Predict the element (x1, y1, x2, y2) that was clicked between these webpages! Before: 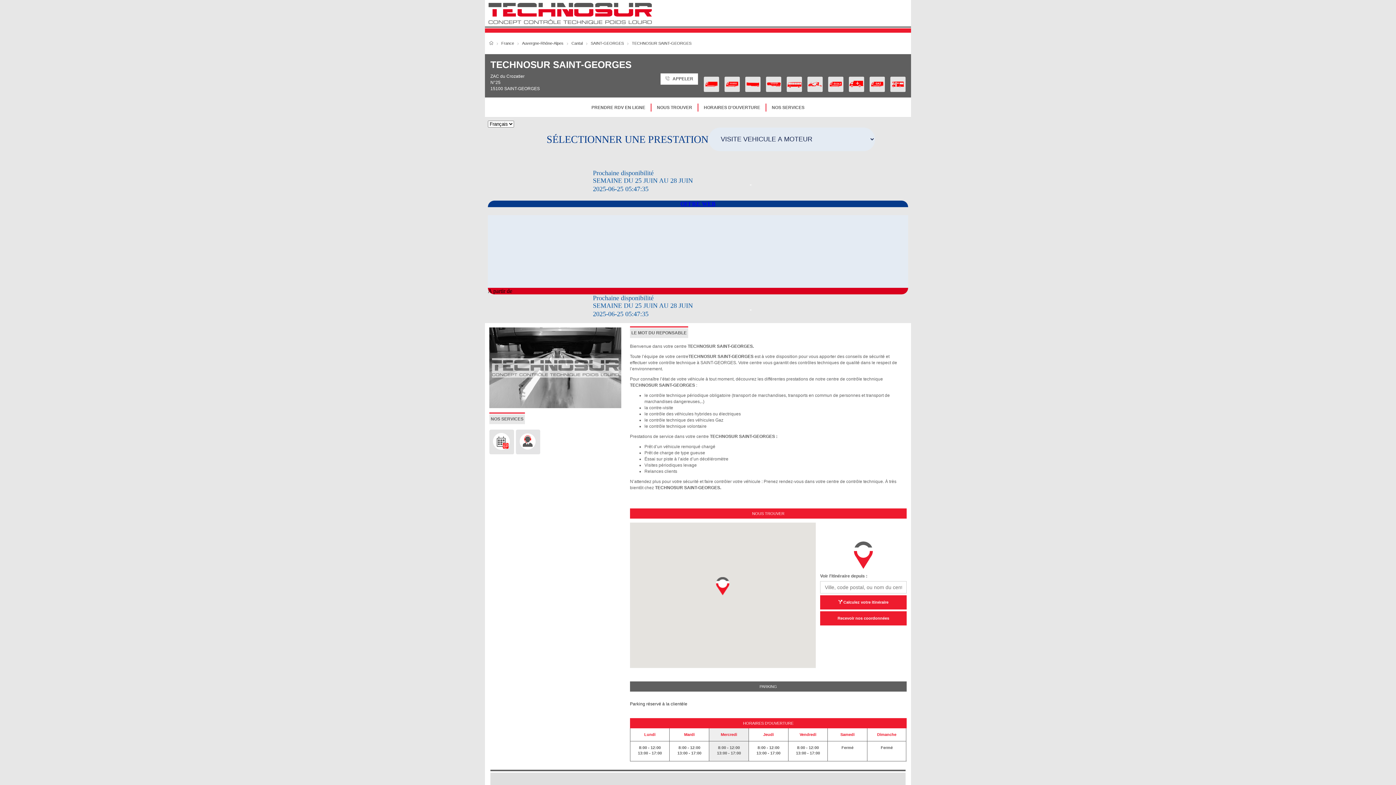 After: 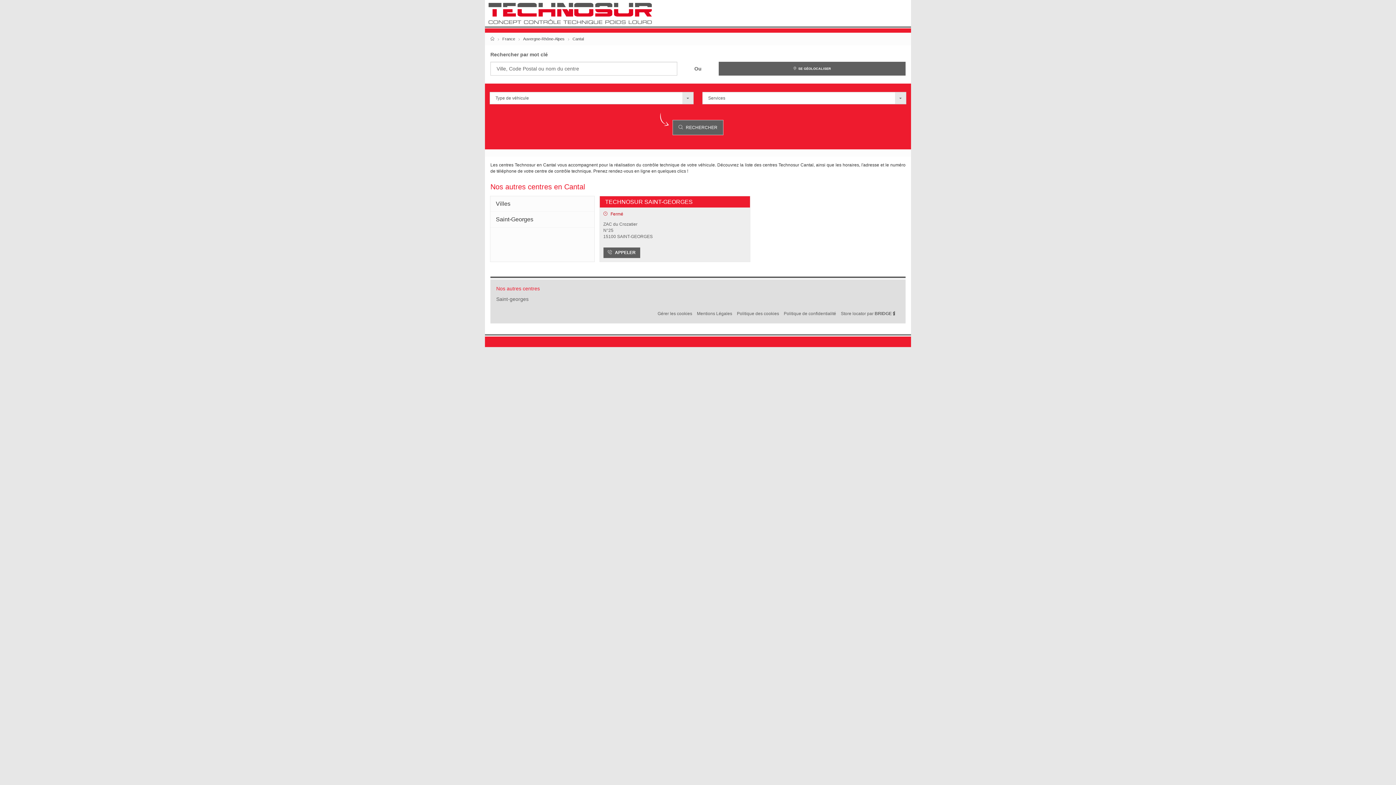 Action: bbox: (571, 41, 582, 45) label: Cantal